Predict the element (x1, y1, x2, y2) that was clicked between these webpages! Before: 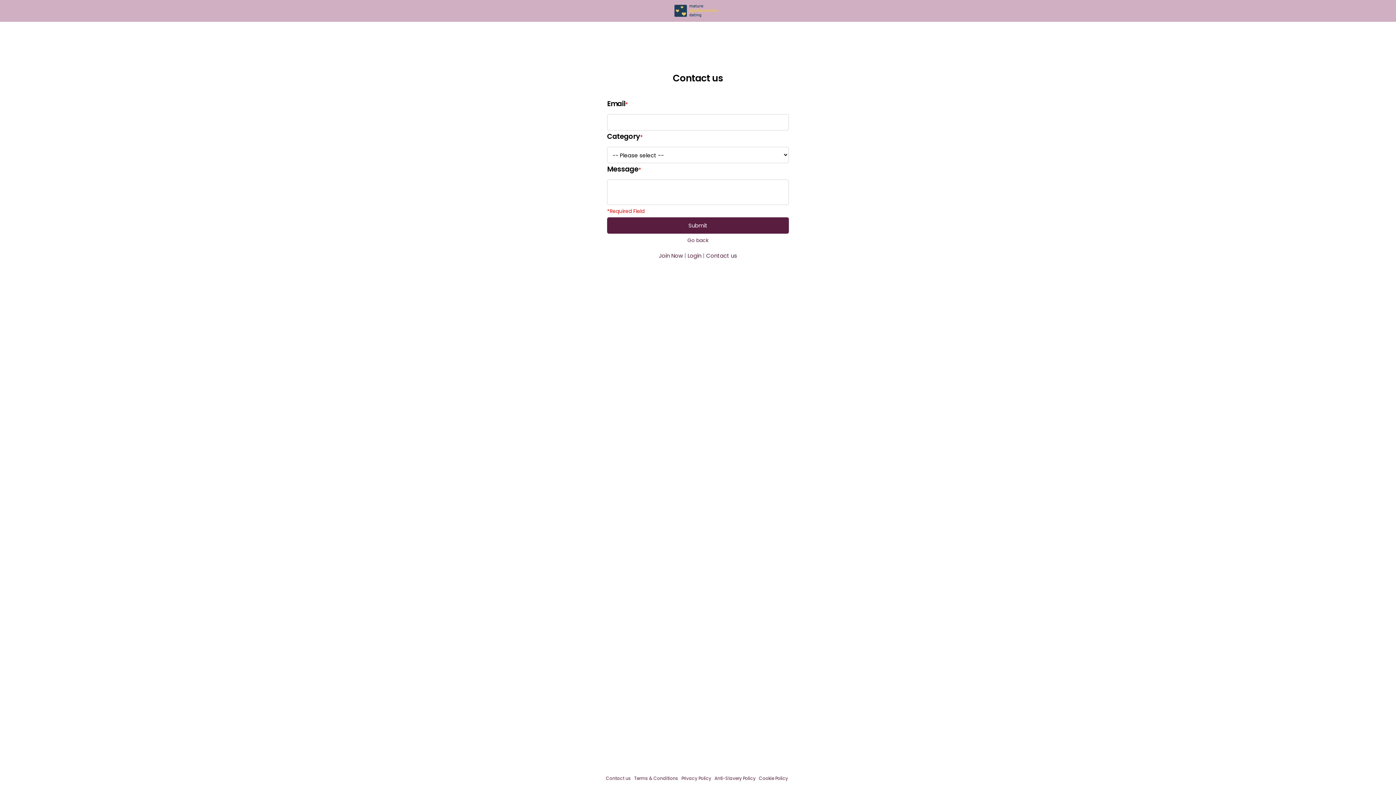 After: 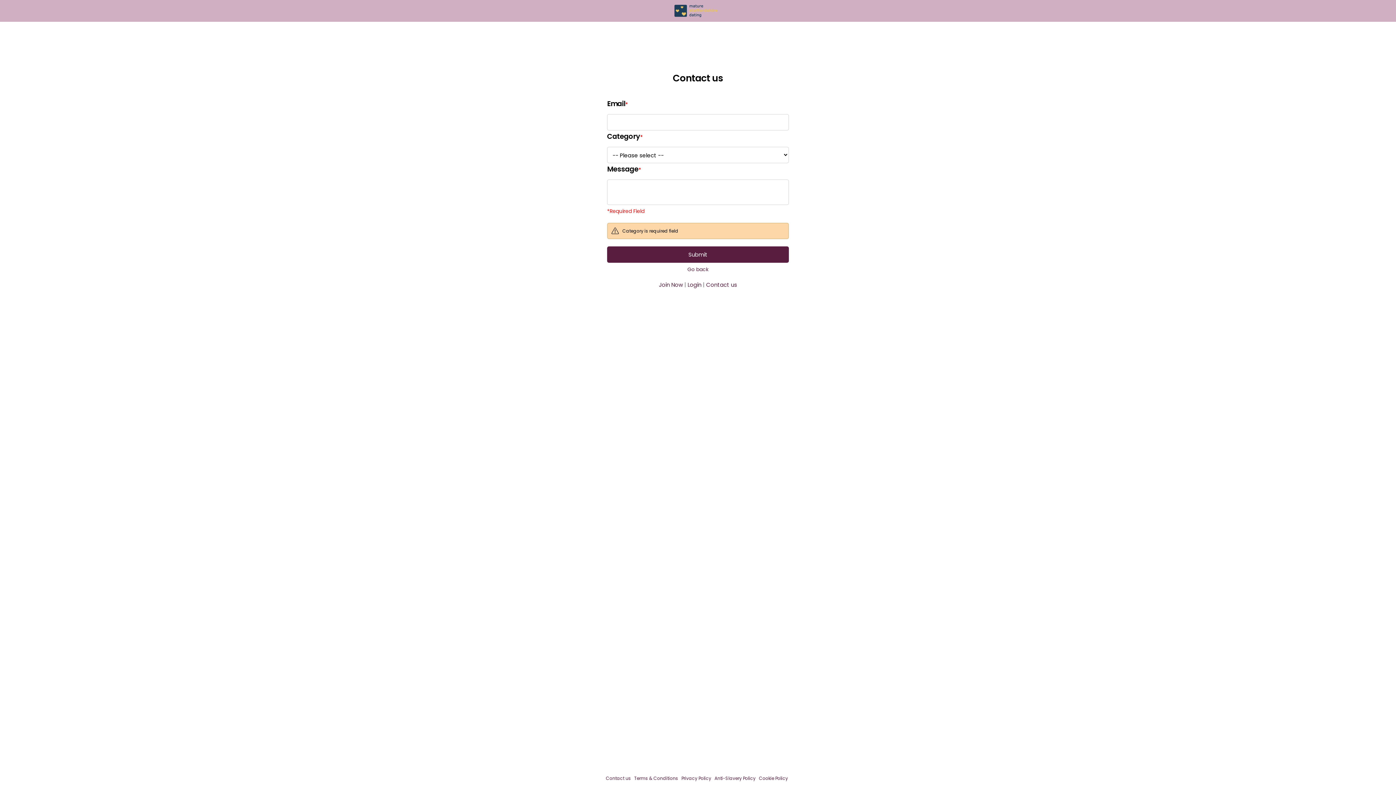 Action: bbox: (607, 217, 789, 233) label: Submit